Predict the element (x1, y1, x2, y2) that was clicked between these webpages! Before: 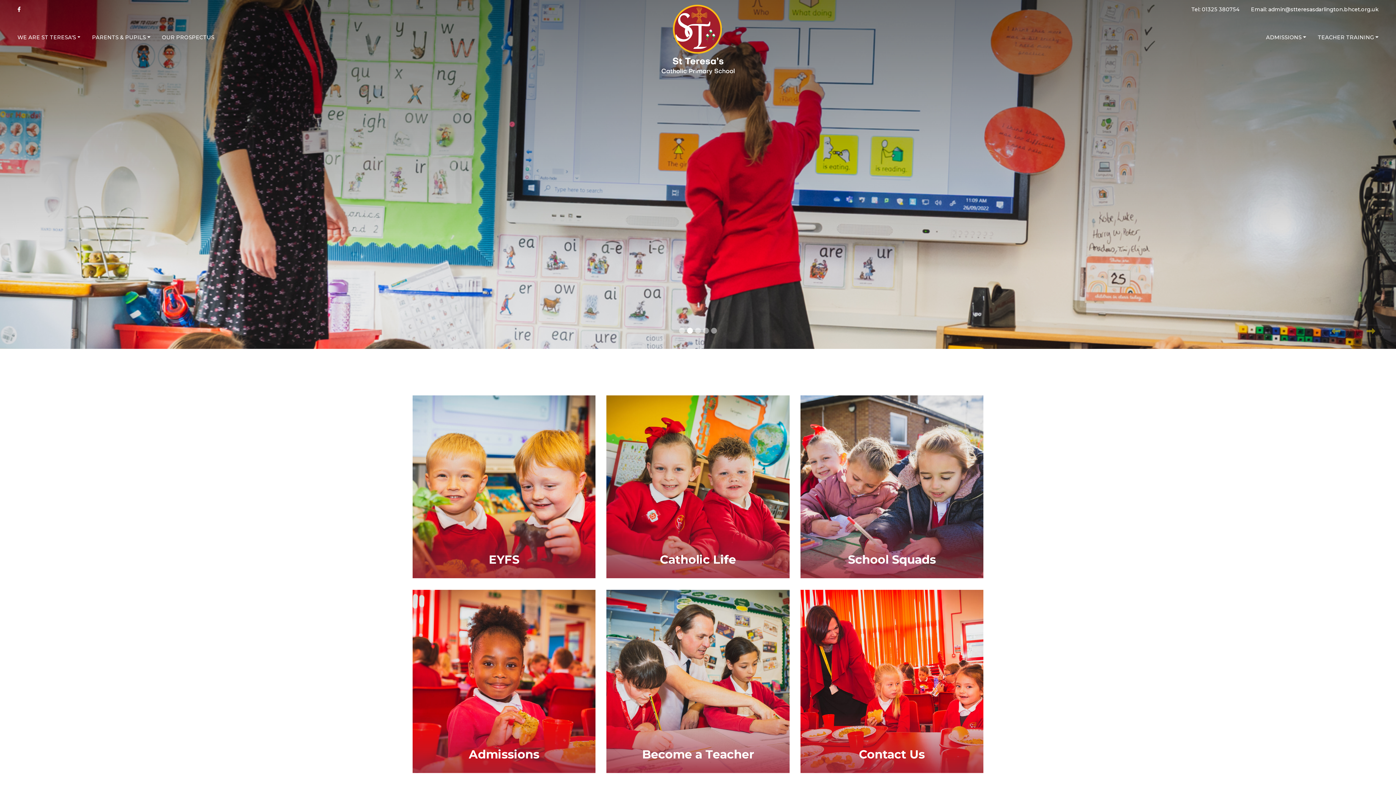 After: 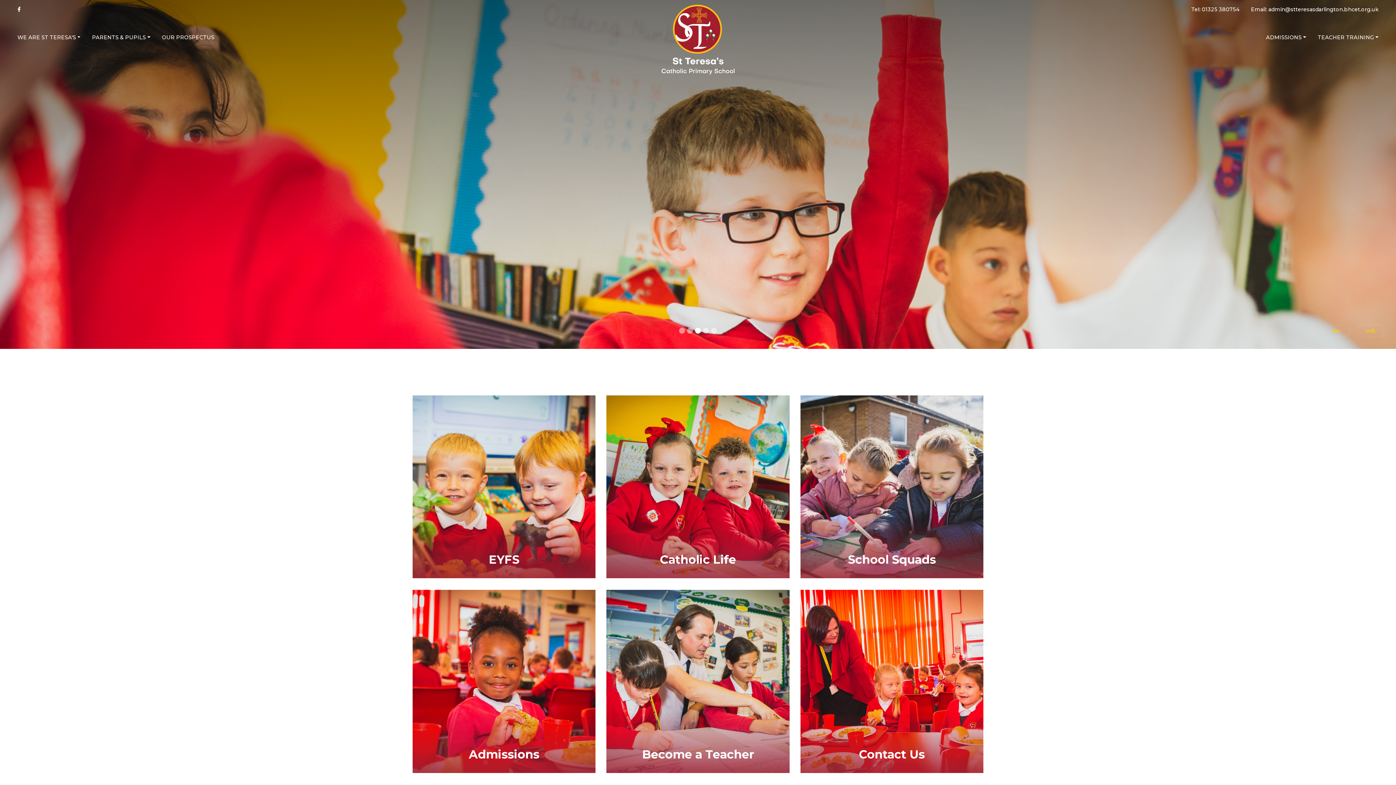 Action: bbox: (156, 30, 220, 44) label: OUR PROSPECTUS